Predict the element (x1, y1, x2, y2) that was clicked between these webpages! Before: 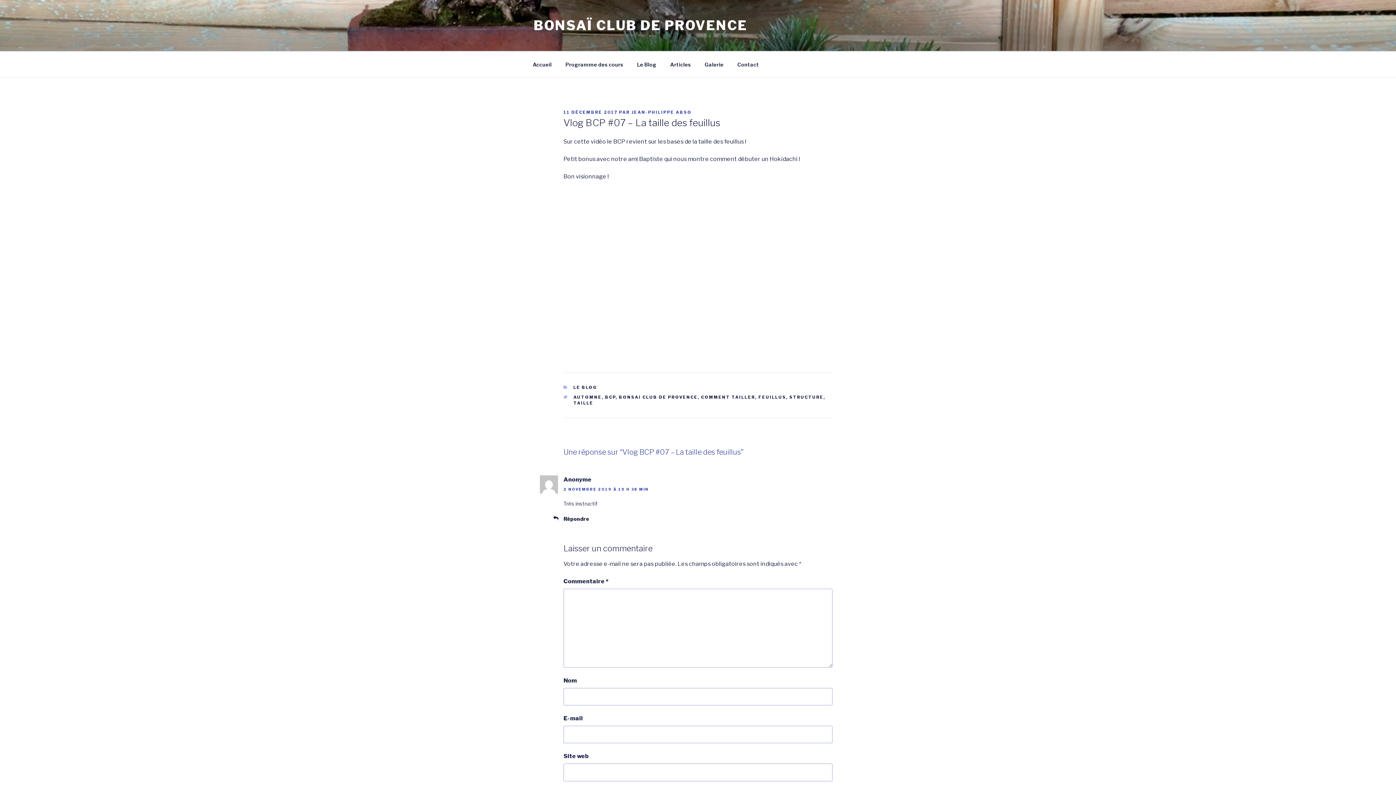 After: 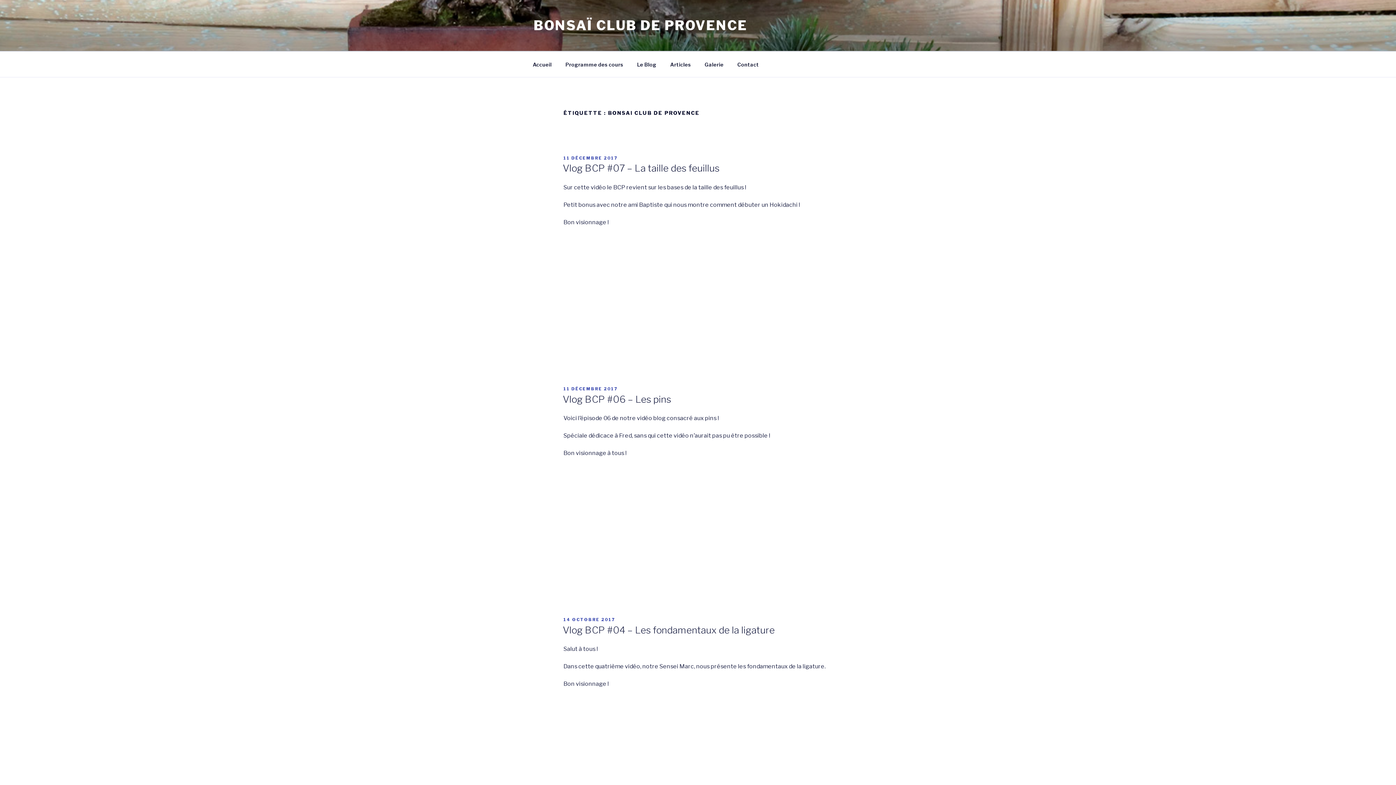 Action: bbox: (619, 395, 698, 400) label: BONSAI CLUB DE PROVENCE